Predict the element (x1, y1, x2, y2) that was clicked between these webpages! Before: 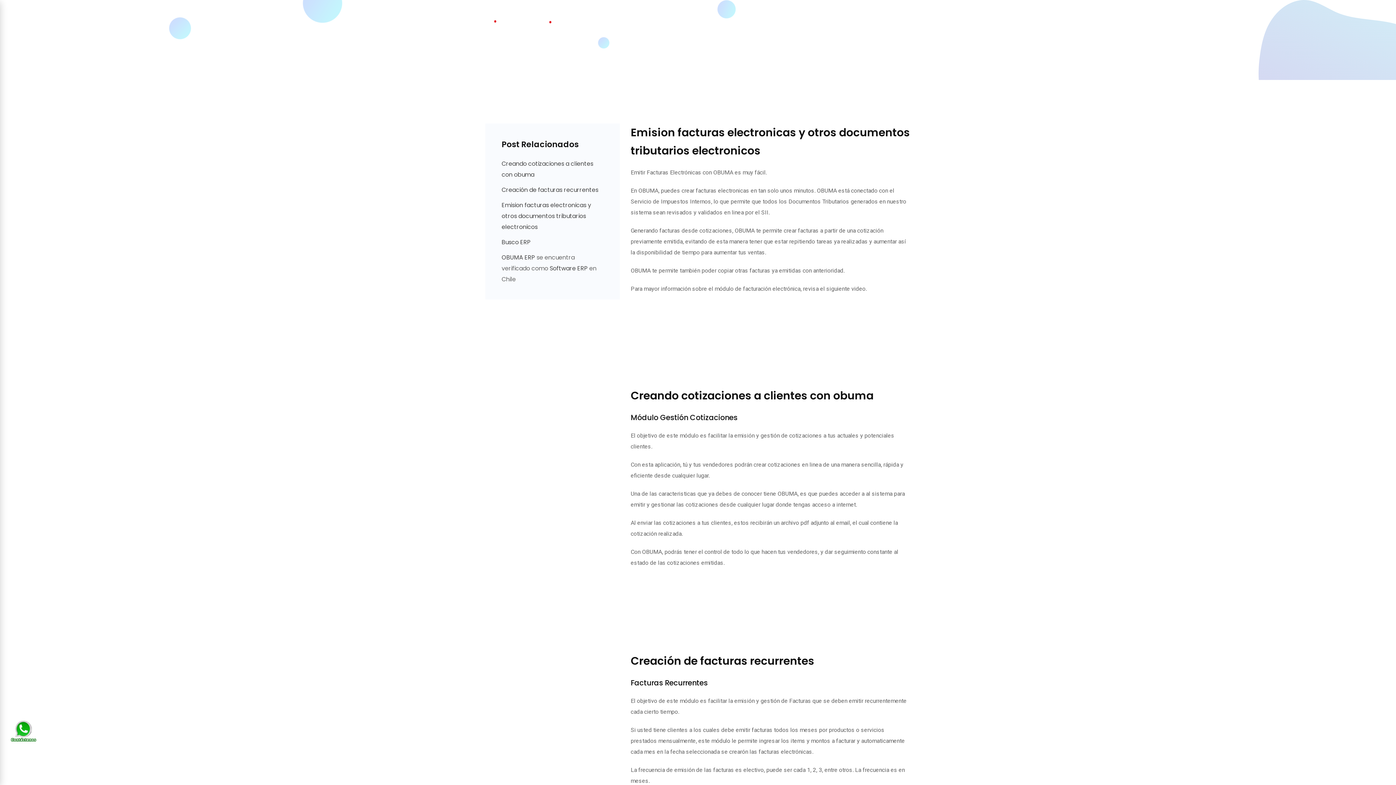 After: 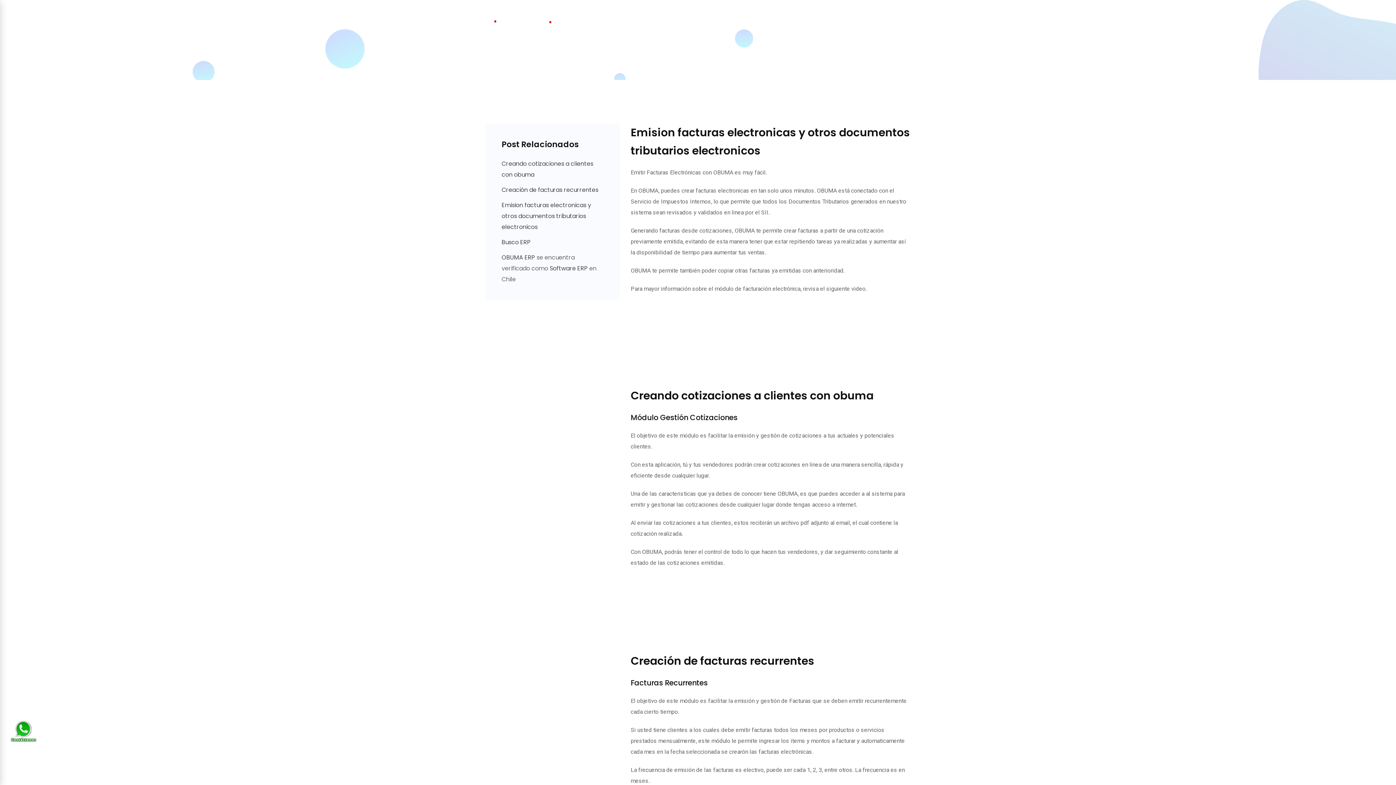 Action: bbox: (10, 727, 36, 734)